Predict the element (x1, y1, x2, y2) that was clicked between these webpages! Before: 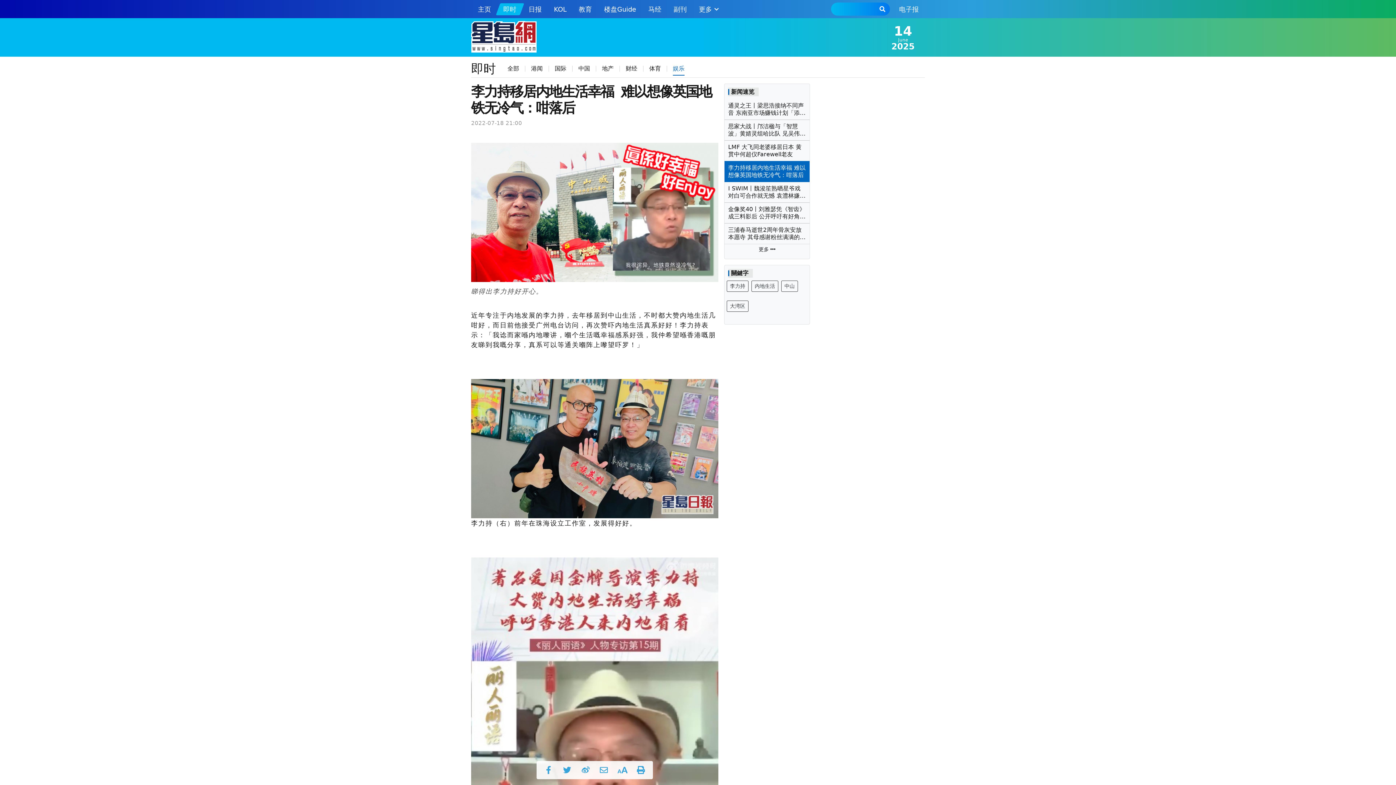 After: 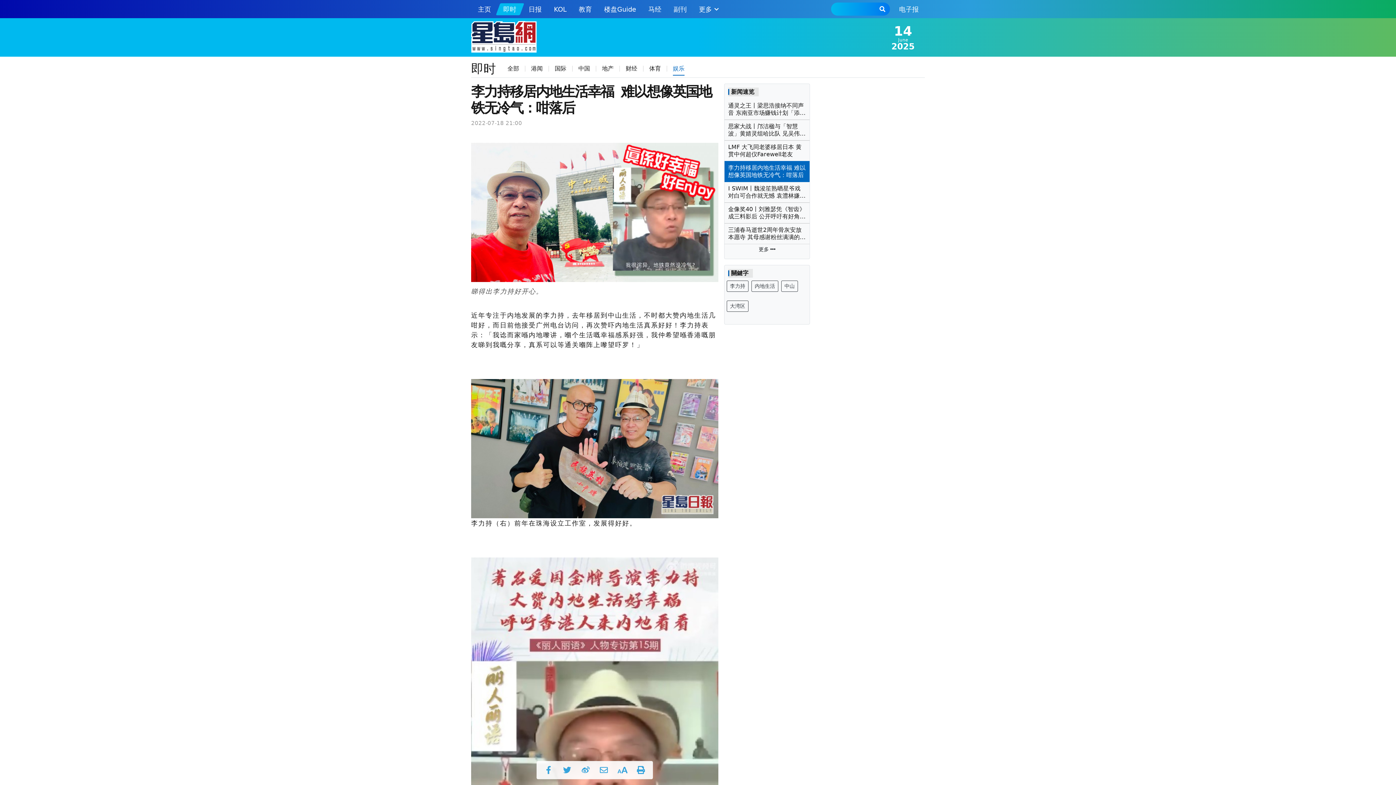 Action: bbox: (541, 762, 556, 778)